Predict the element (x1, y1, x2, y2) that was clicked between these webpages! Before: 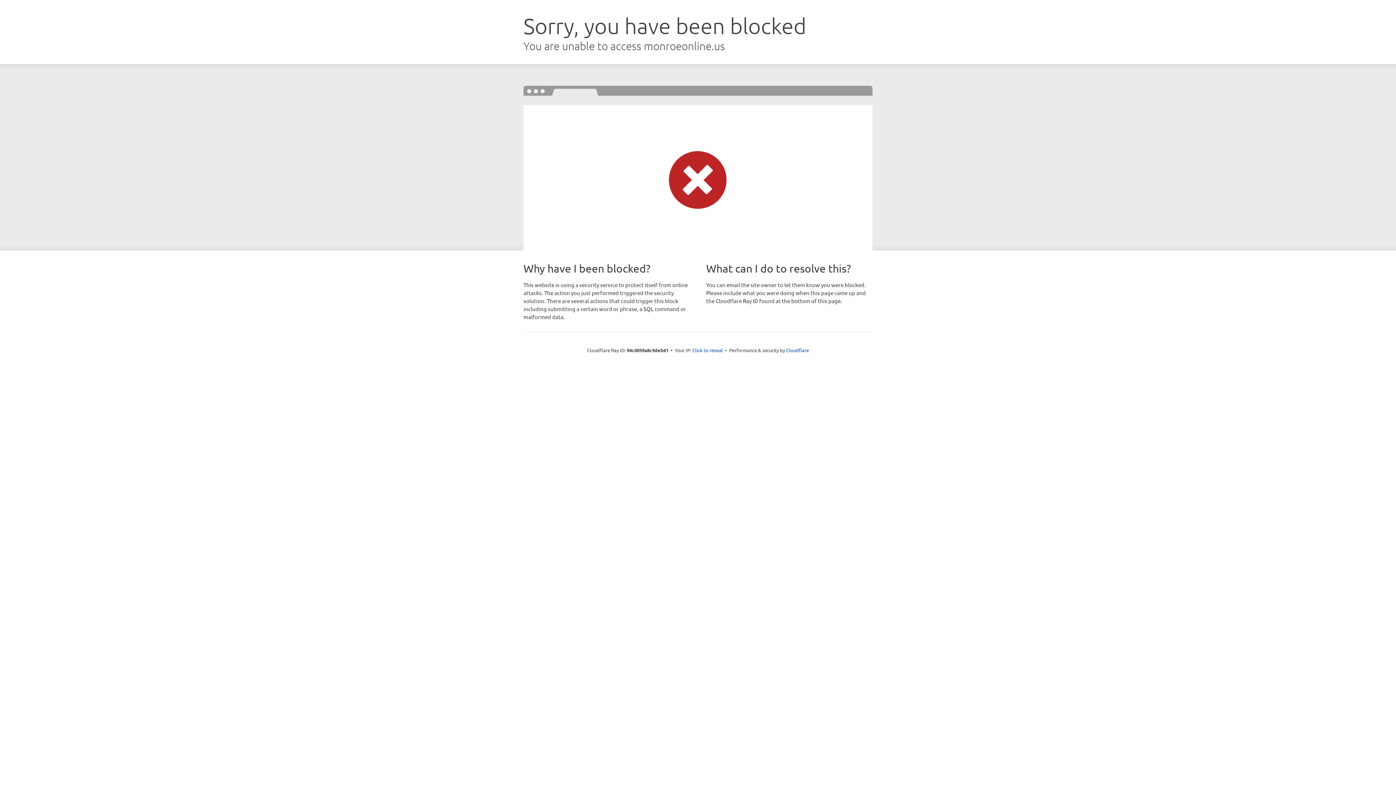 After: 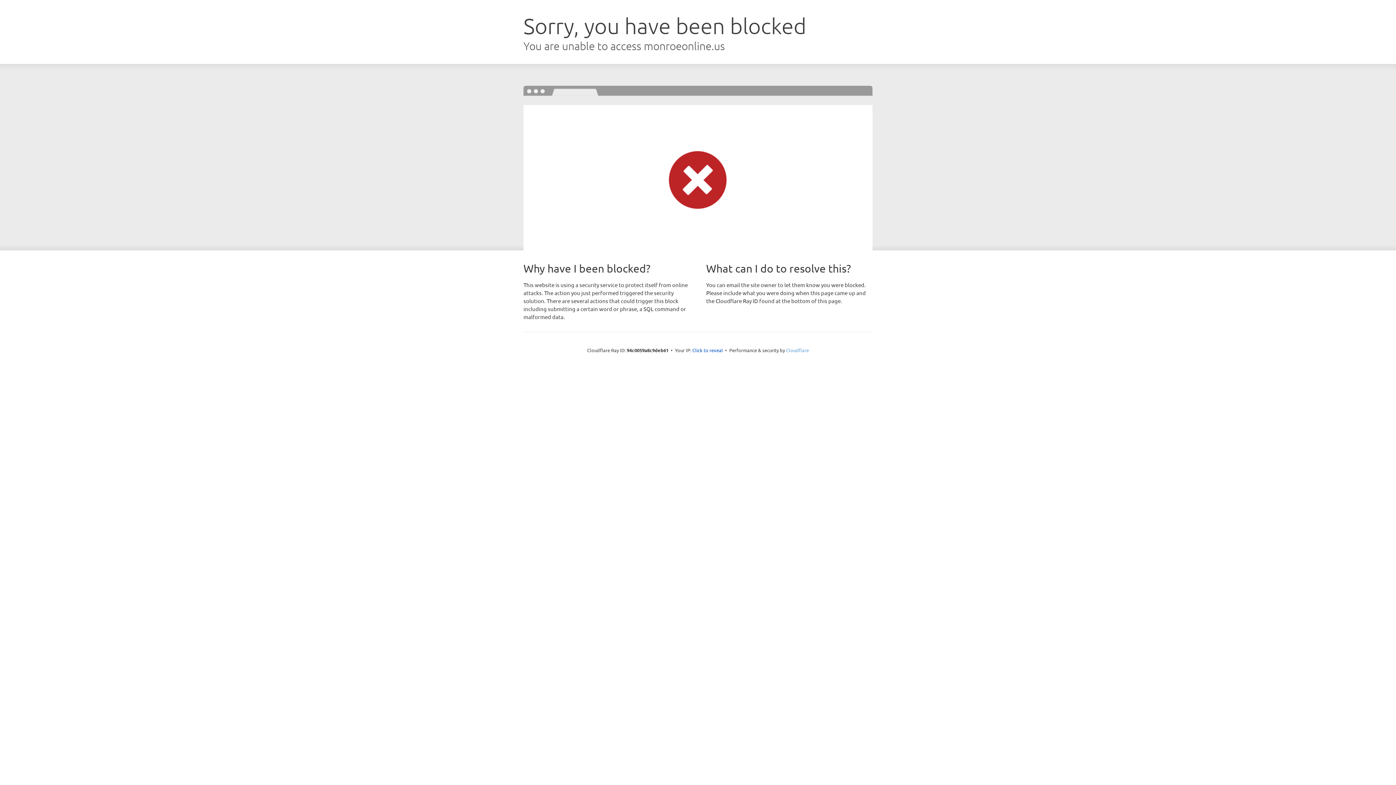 Action: label: Cloudflare bbox: (786, 347, 809, 353)